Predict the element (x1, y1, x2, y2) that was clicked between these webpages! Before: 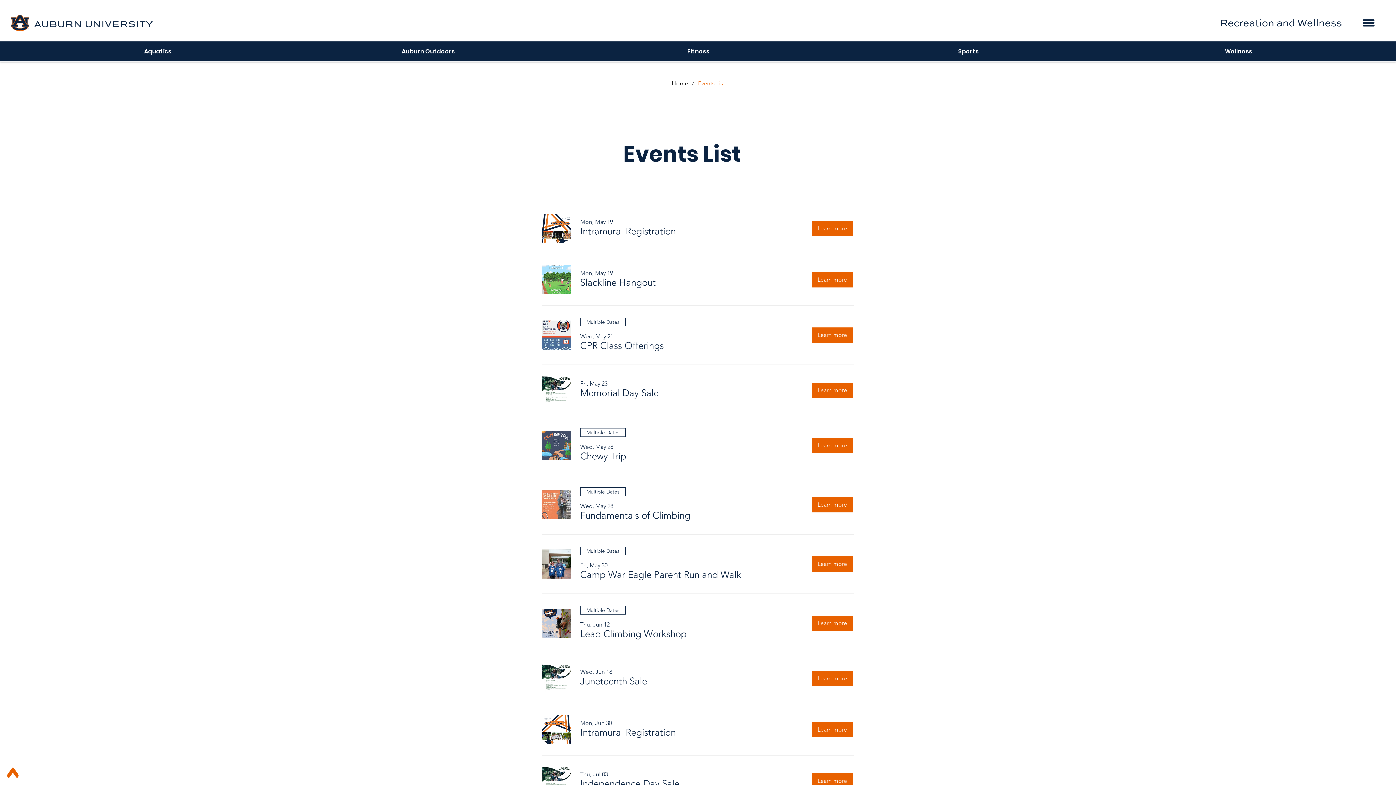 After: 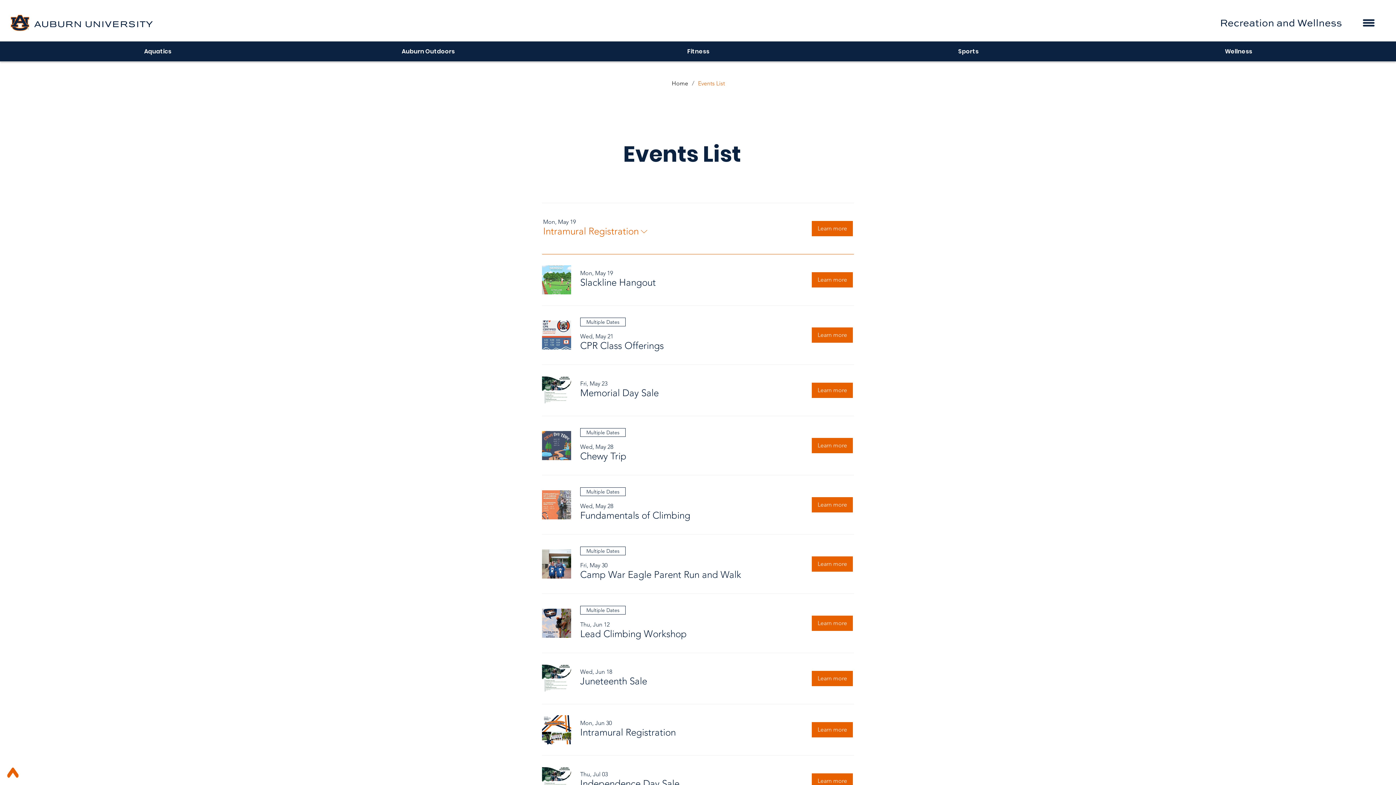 Action: label: Intramural Registration bbox: (580, 225, 676, 238)